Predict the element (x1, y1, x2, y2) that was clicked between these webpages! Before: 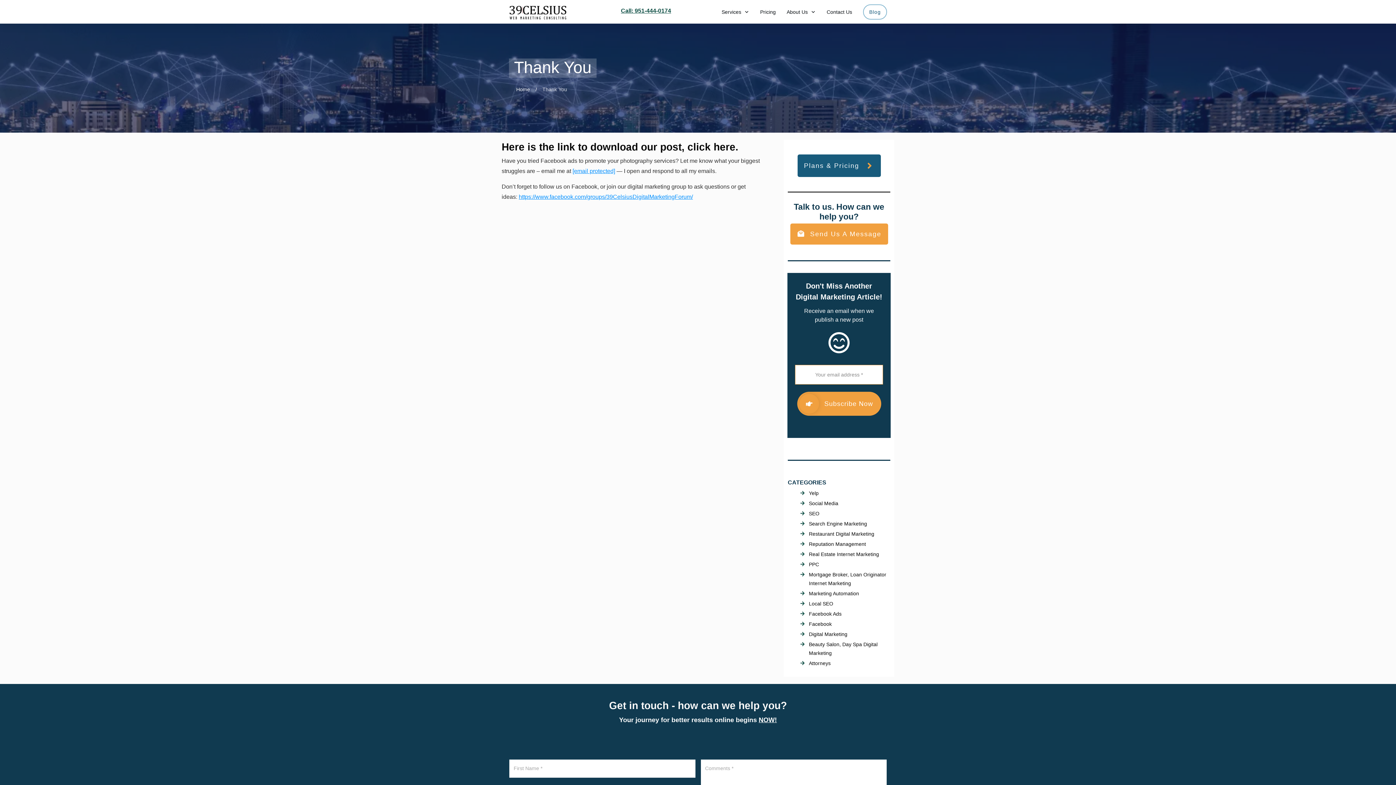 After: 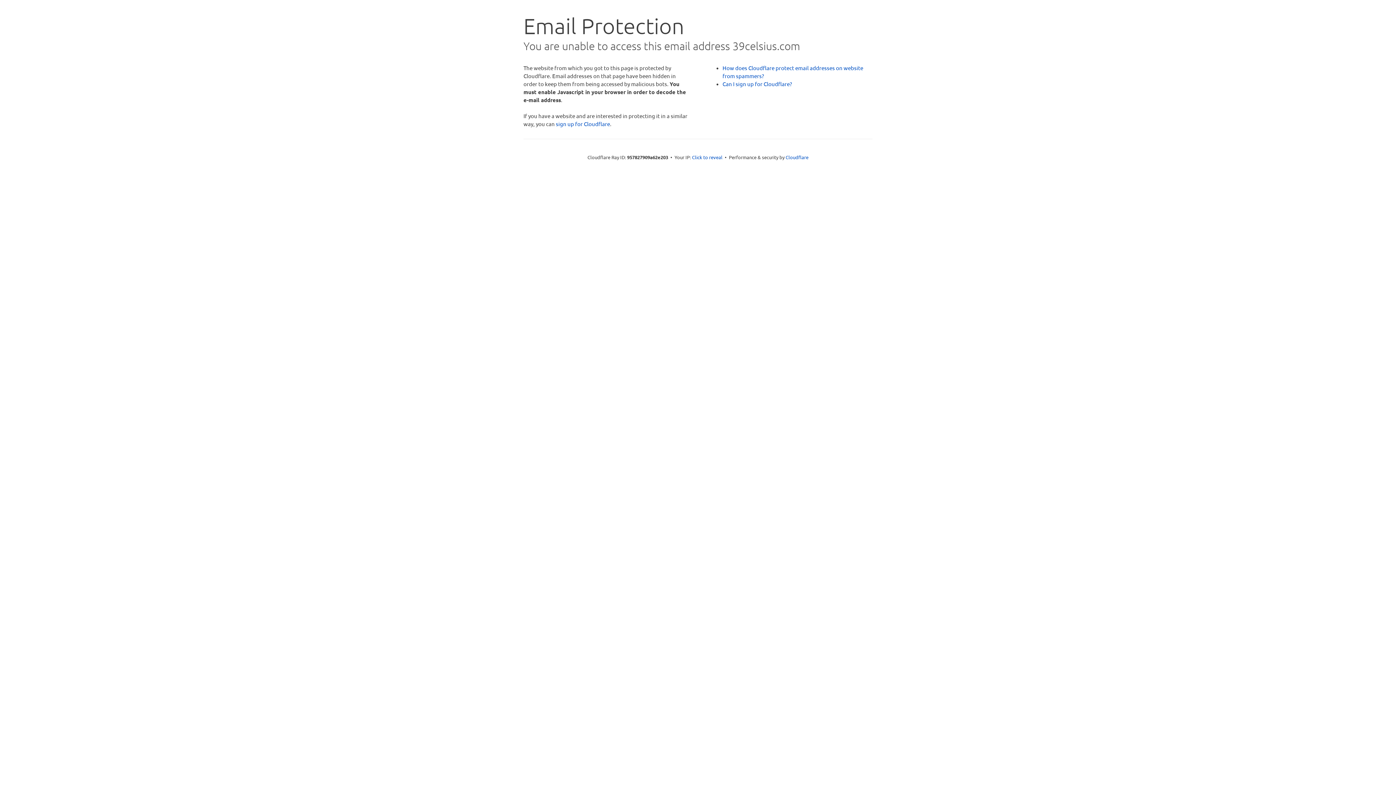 Action: label: [email protected] bbox: (572, 168, 615, 174)